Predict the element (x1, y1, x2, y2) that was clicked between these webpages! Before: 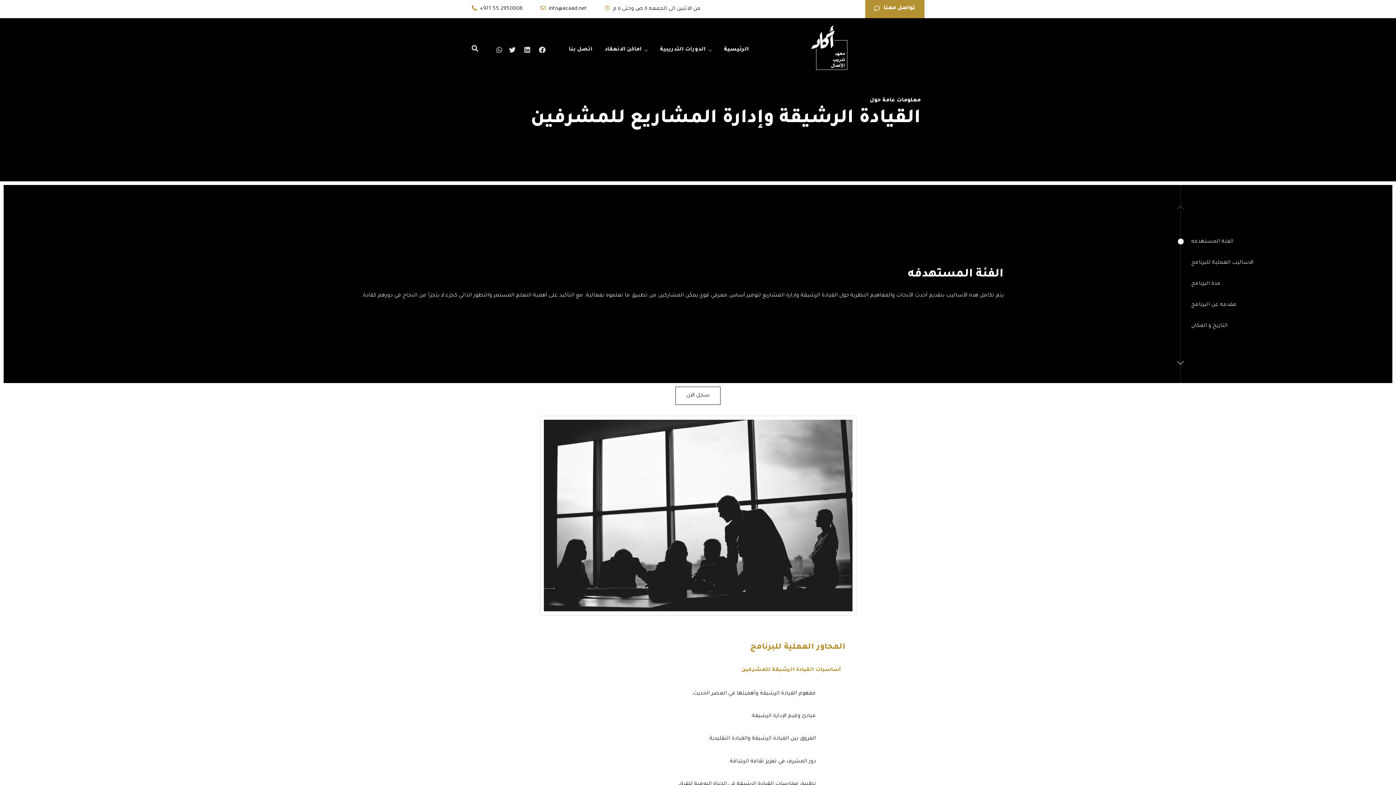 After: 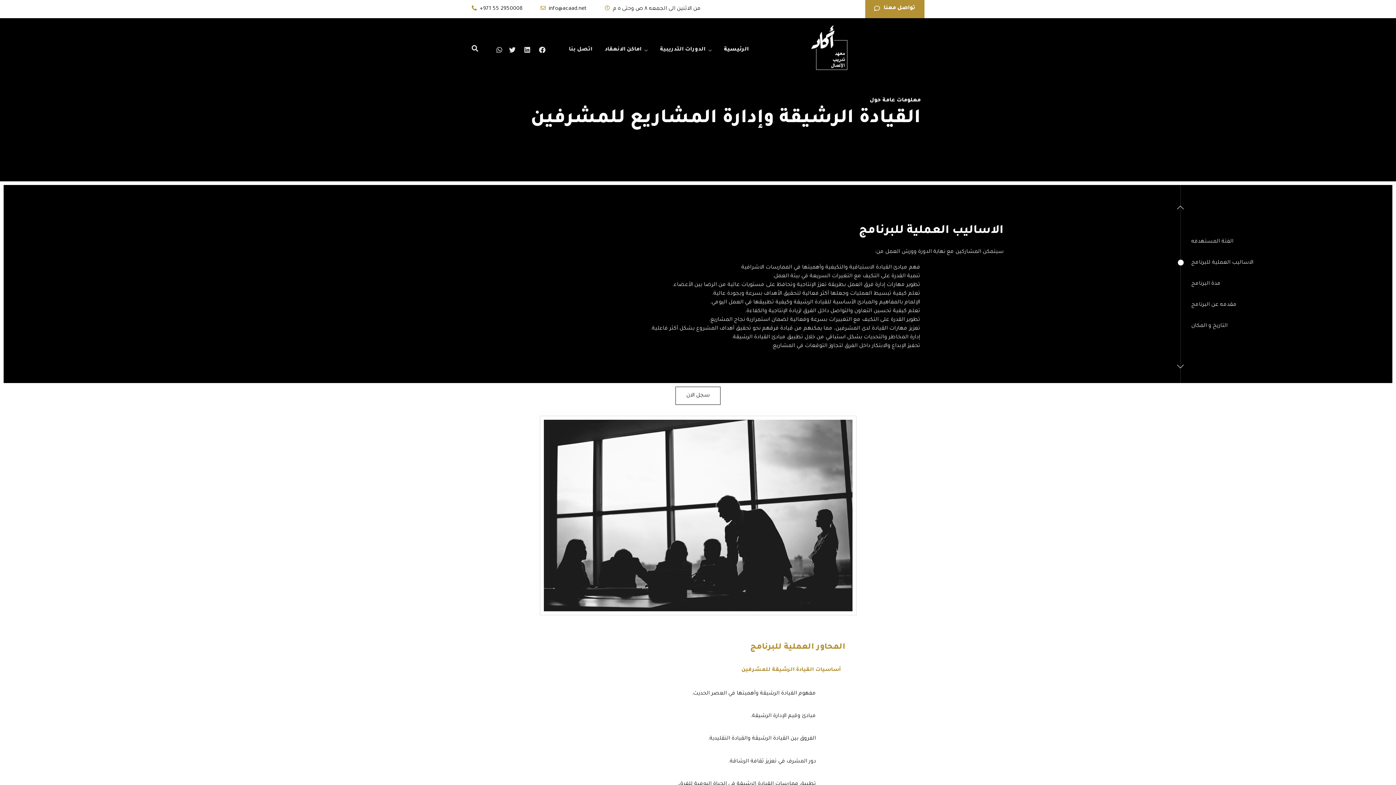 Action: label: Next slide bbox: (1177, 356, 1184, 363)